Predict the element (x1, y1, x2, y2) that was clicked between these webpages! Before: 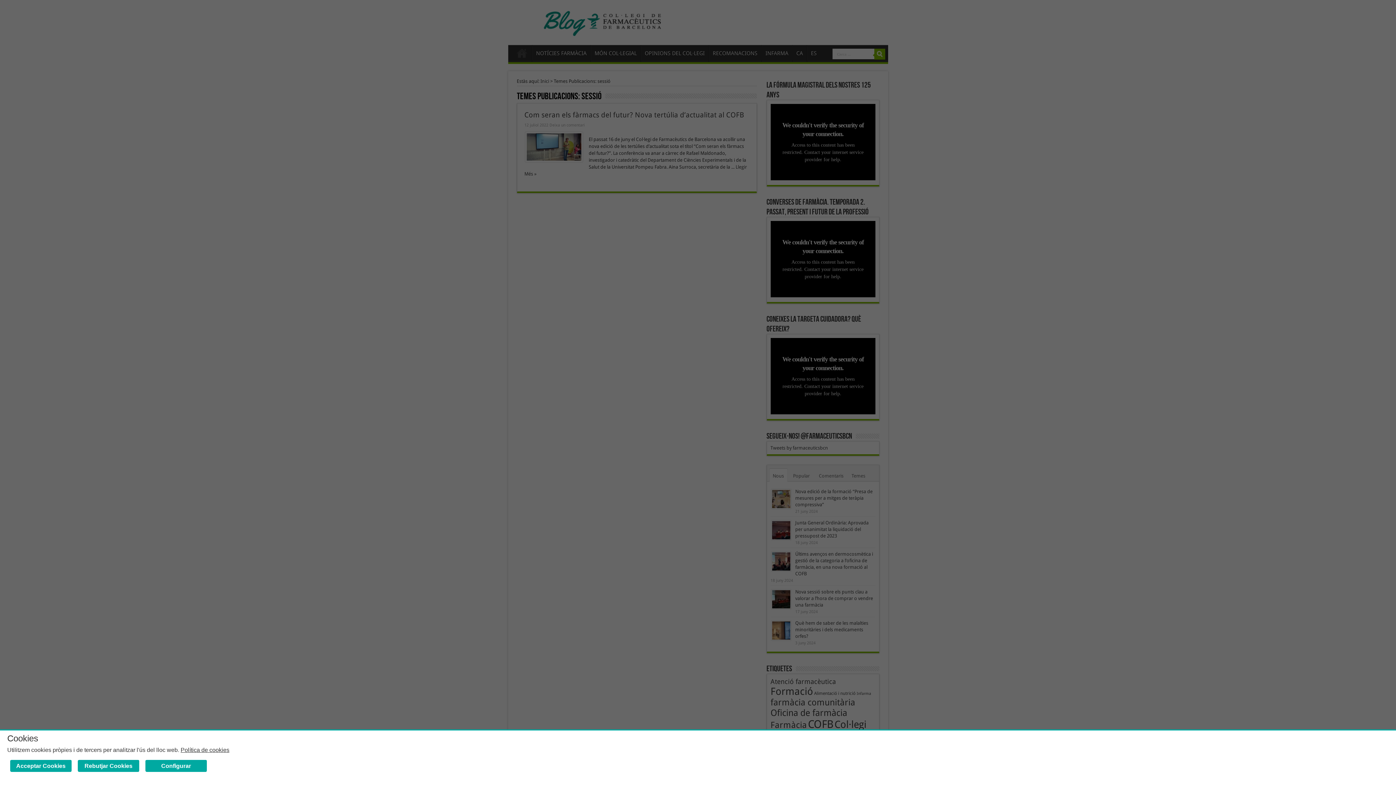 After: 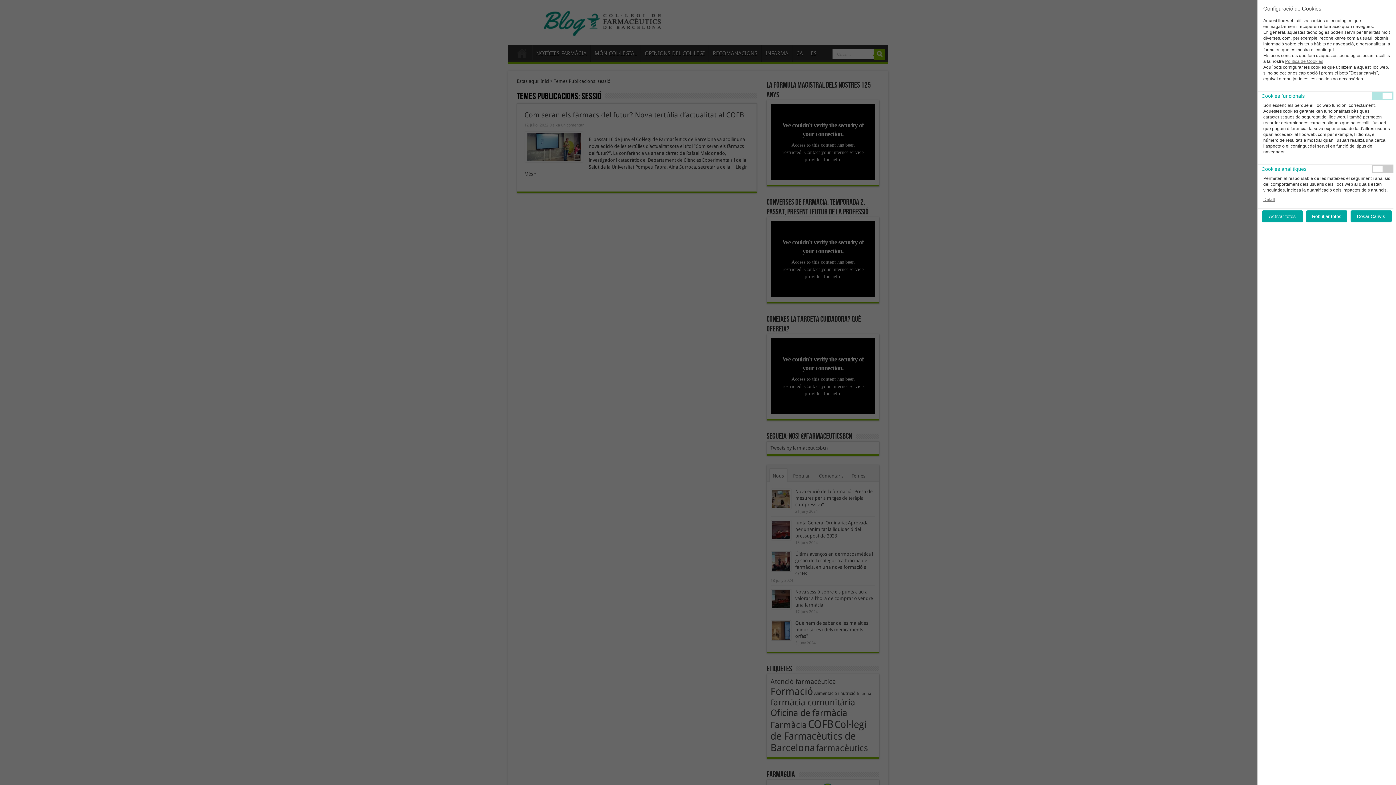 Action: bbox: (145, 760, 207, 772) label: Configurar